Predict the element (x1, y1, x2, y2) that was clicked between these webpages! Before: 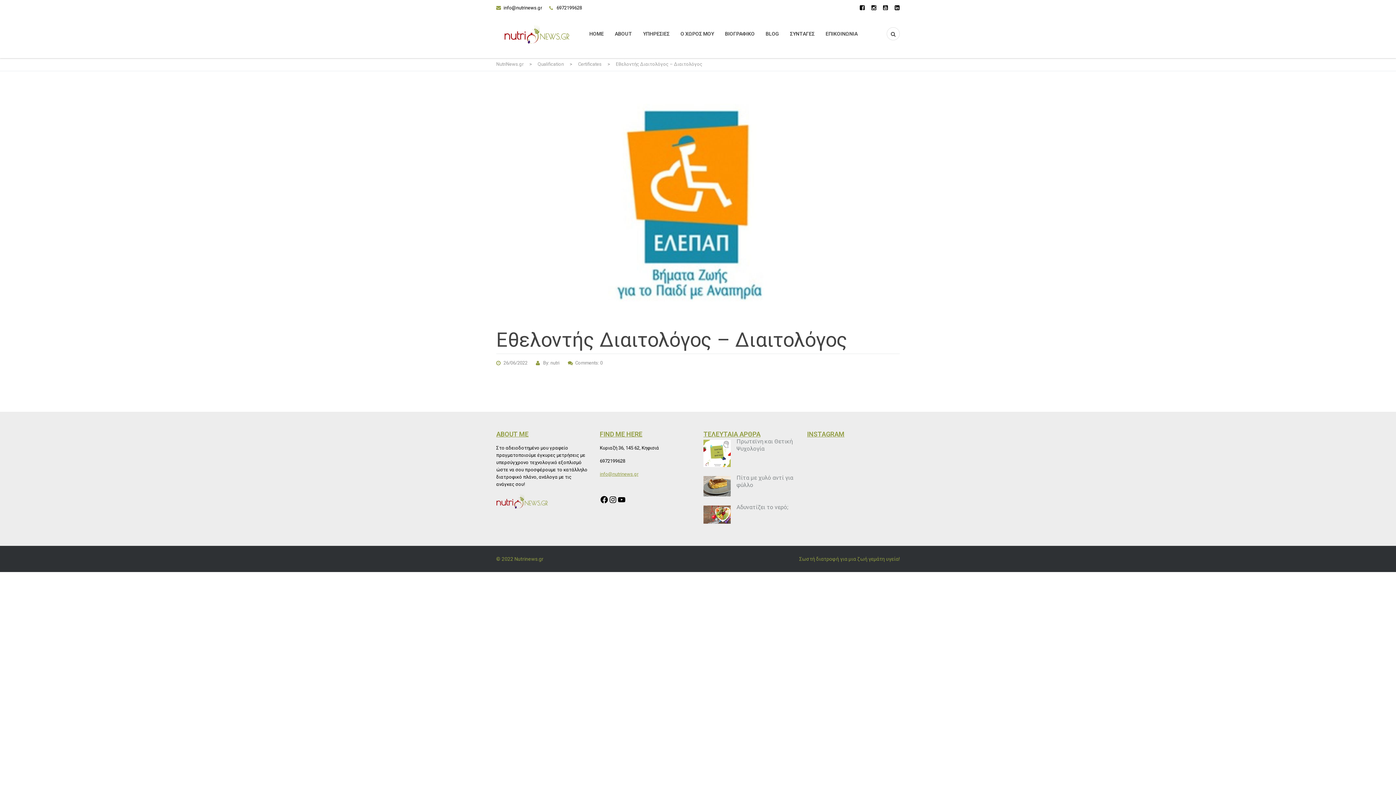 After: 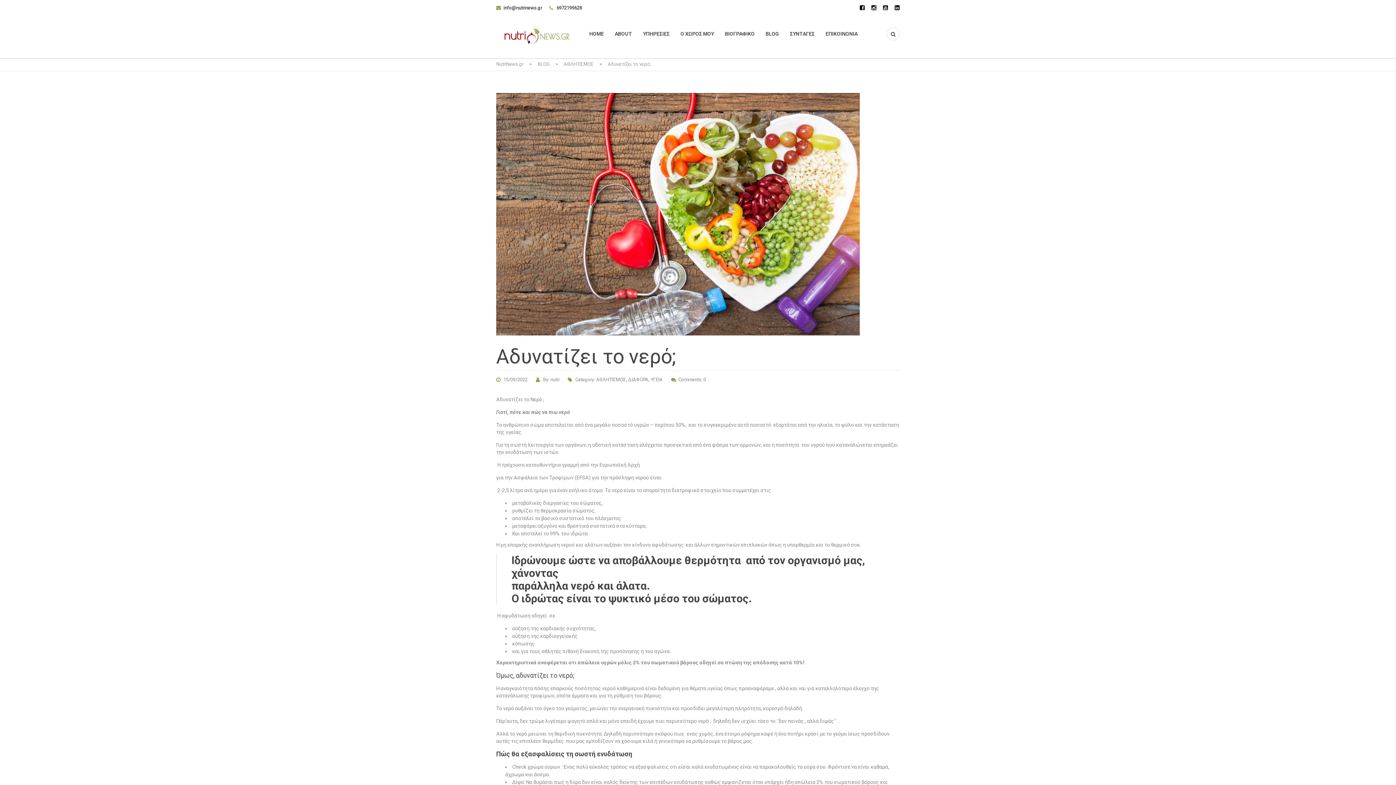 Action: label: Αδυνατίζει το νερό; bbox: (703, 505, 730, 523)